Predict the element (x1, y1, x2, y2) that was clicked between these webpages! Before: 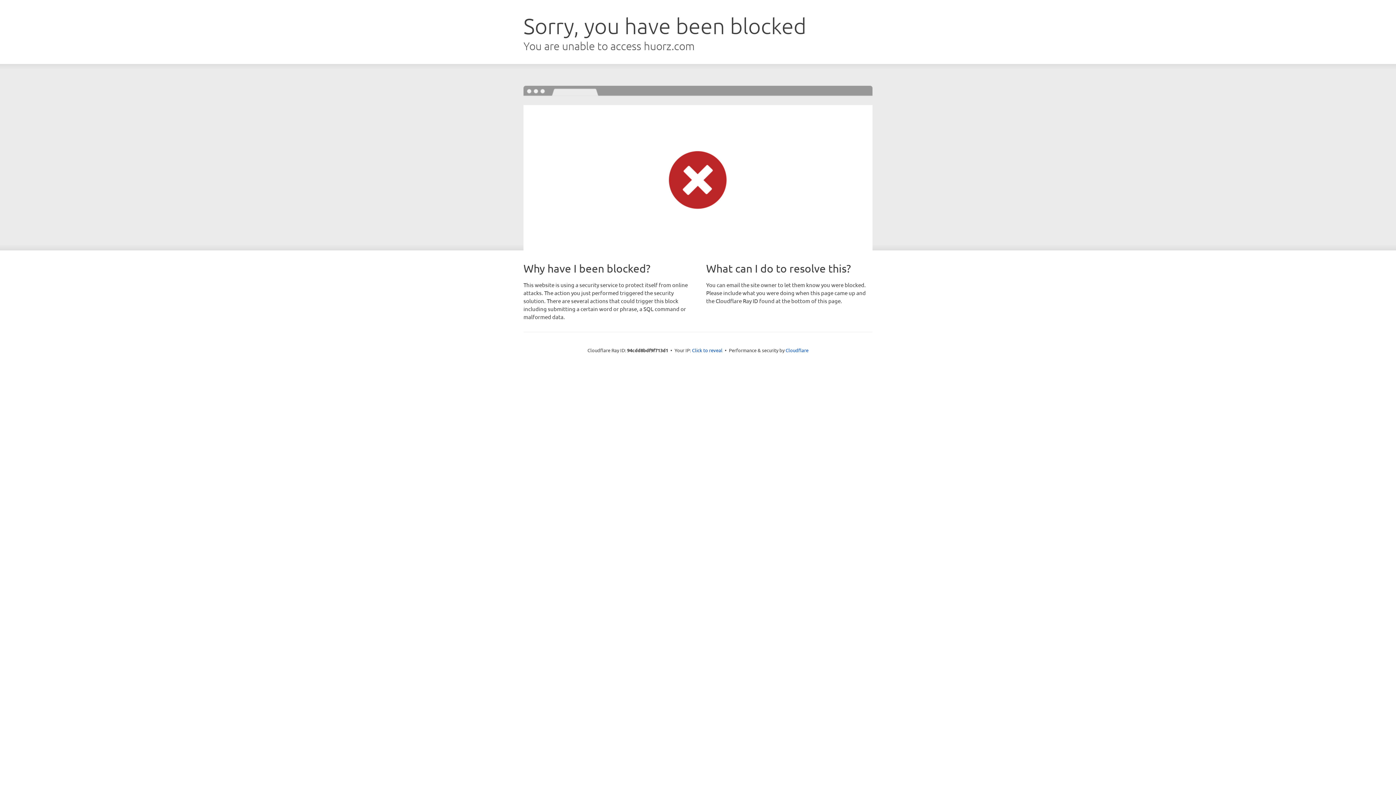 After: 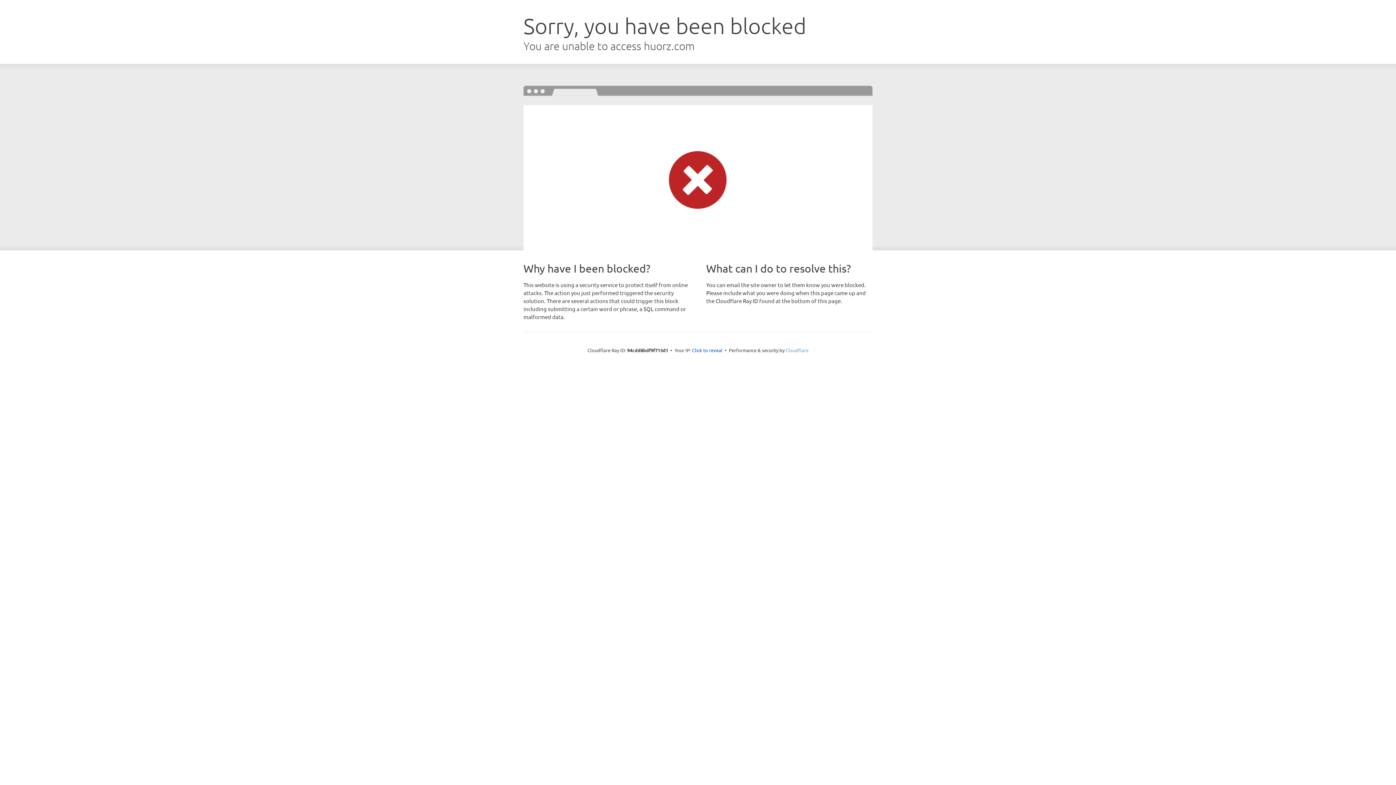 Action: bbox: (785, 347, 808, 353) label: Cloudflare